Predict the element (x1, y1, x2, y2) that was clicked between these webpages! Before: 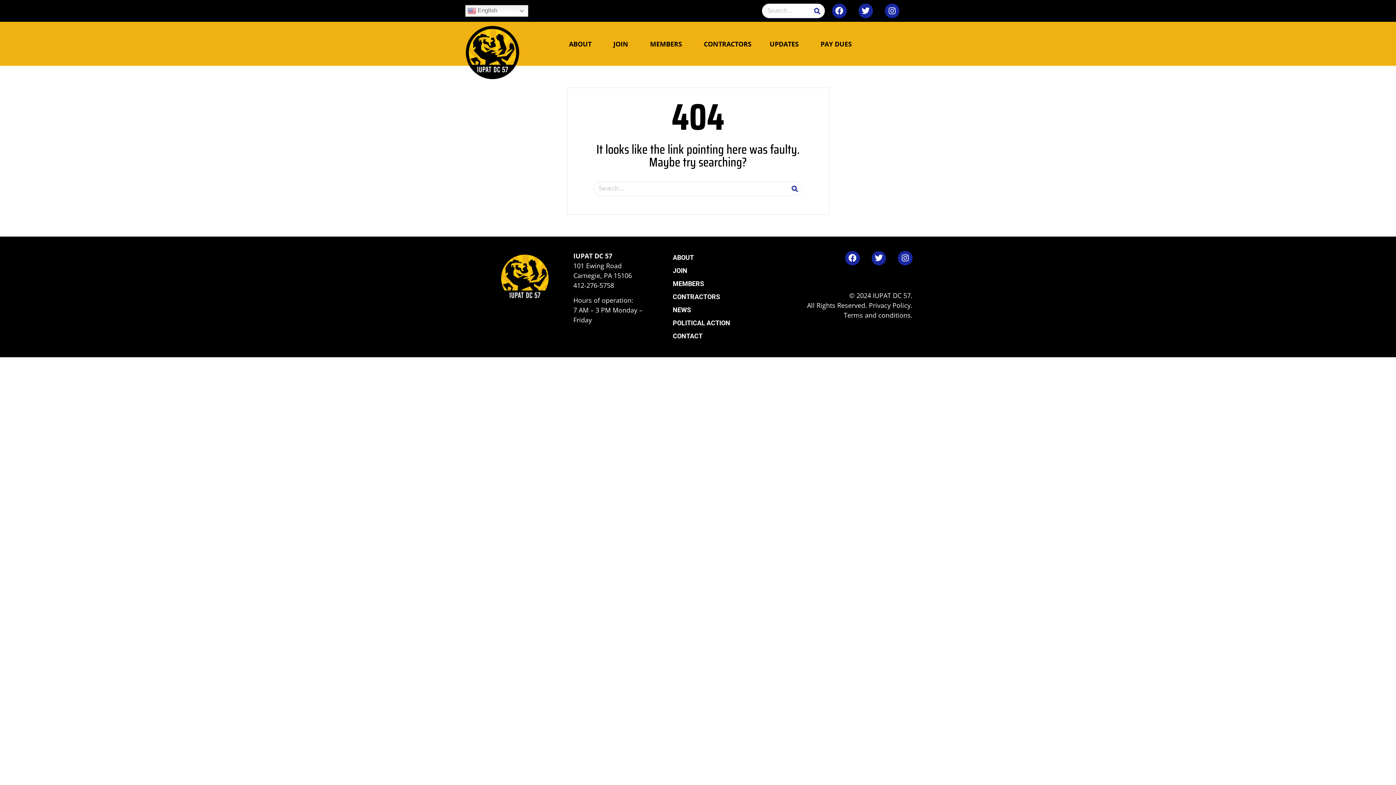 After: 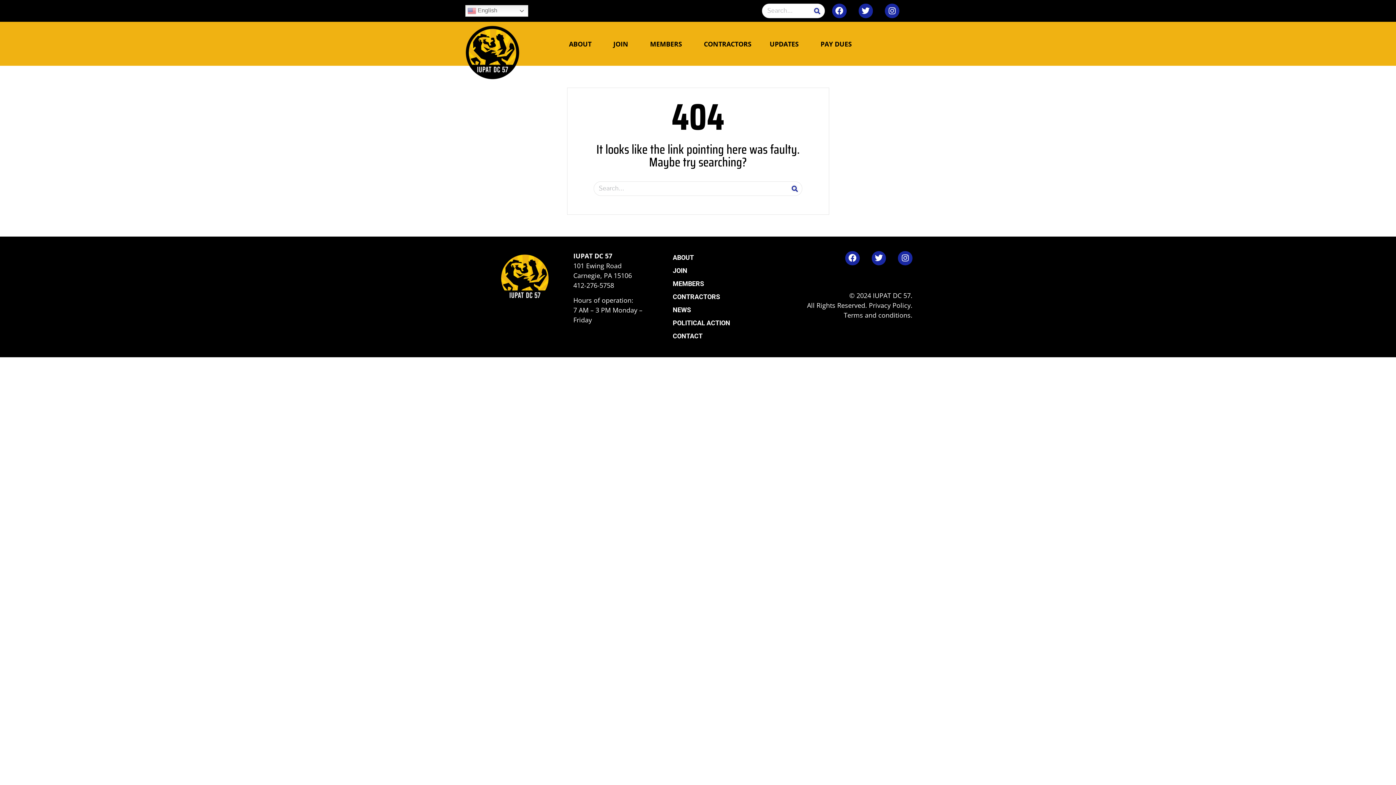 Action: label: 412-276-5758 bbox: (573, 280, 614, 289)